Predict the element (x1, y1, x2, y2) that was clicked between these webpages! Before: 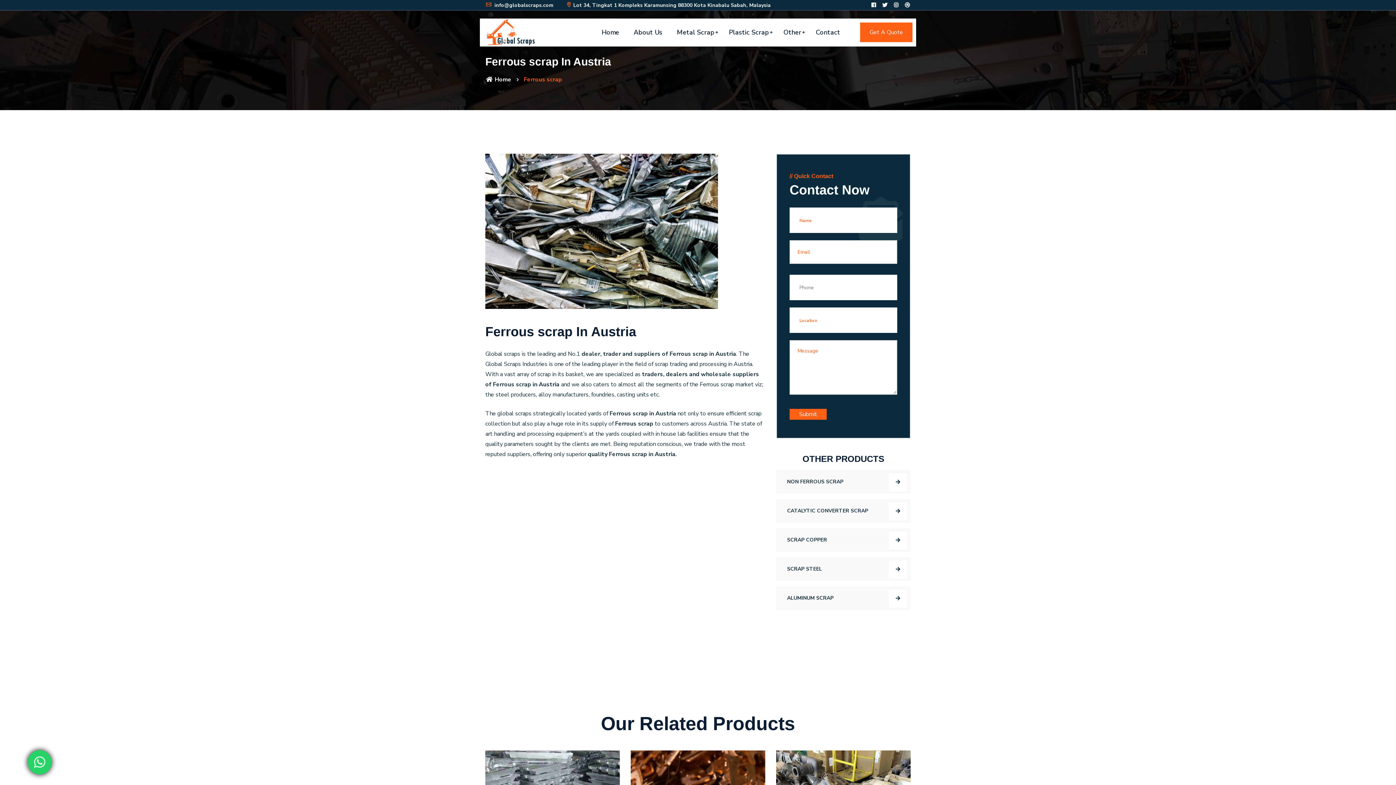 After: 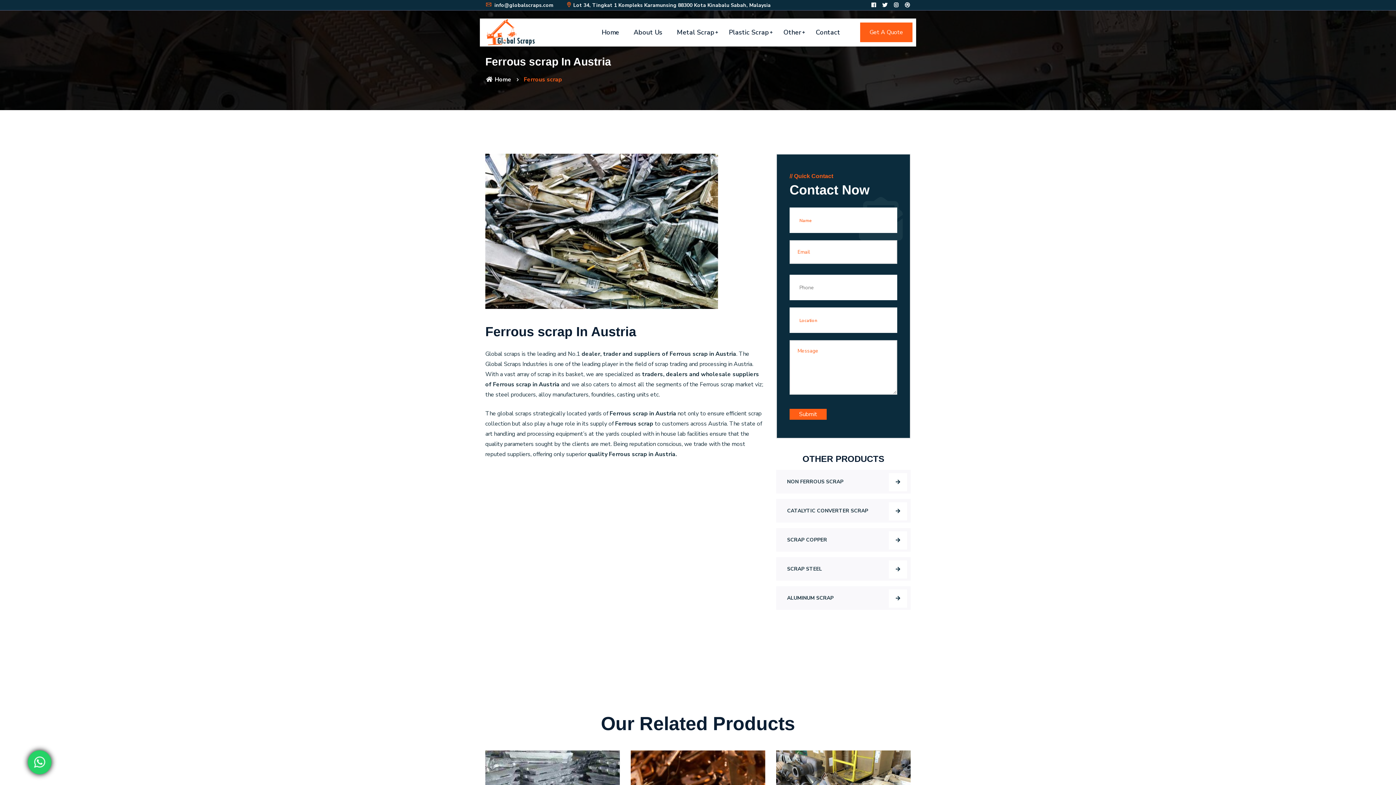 Action: bbox: (893, 1, 899, 8)